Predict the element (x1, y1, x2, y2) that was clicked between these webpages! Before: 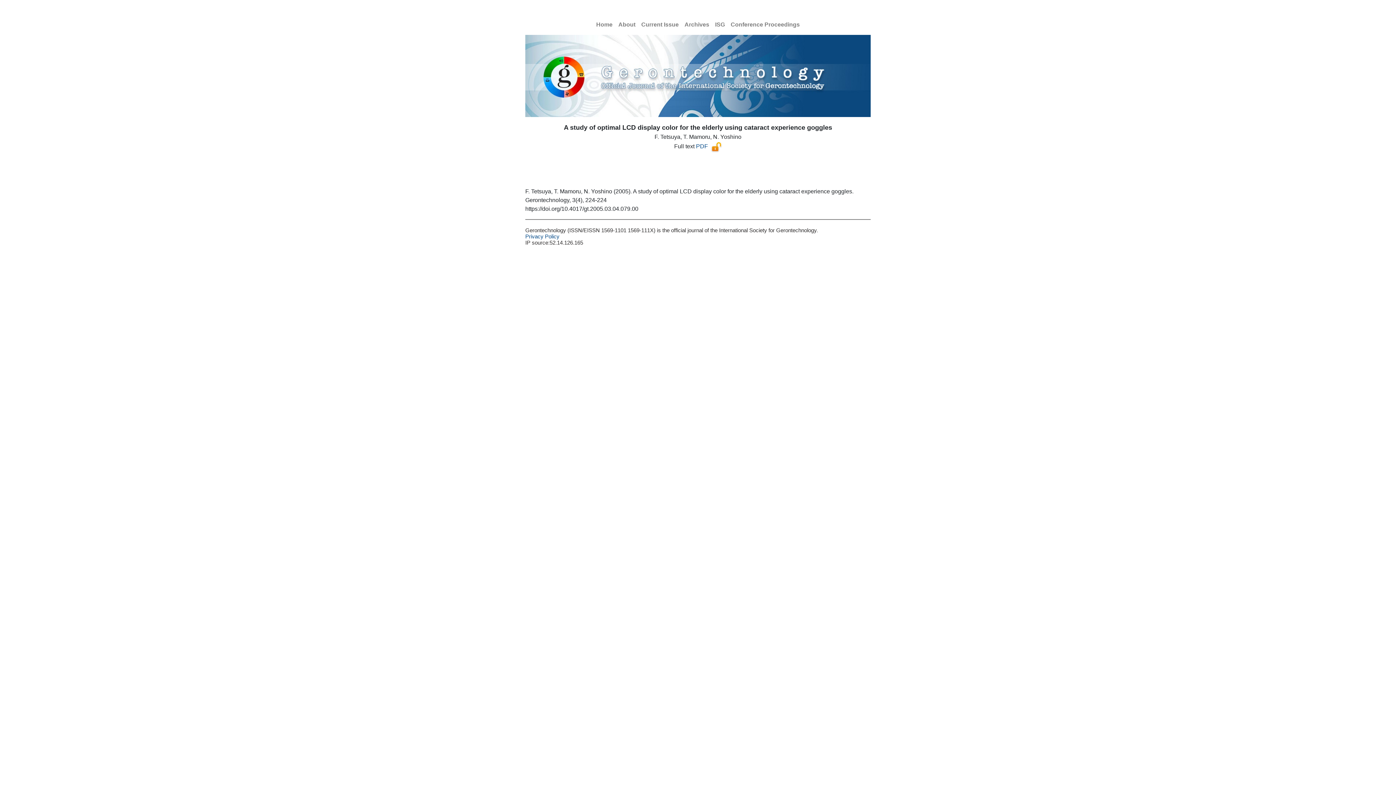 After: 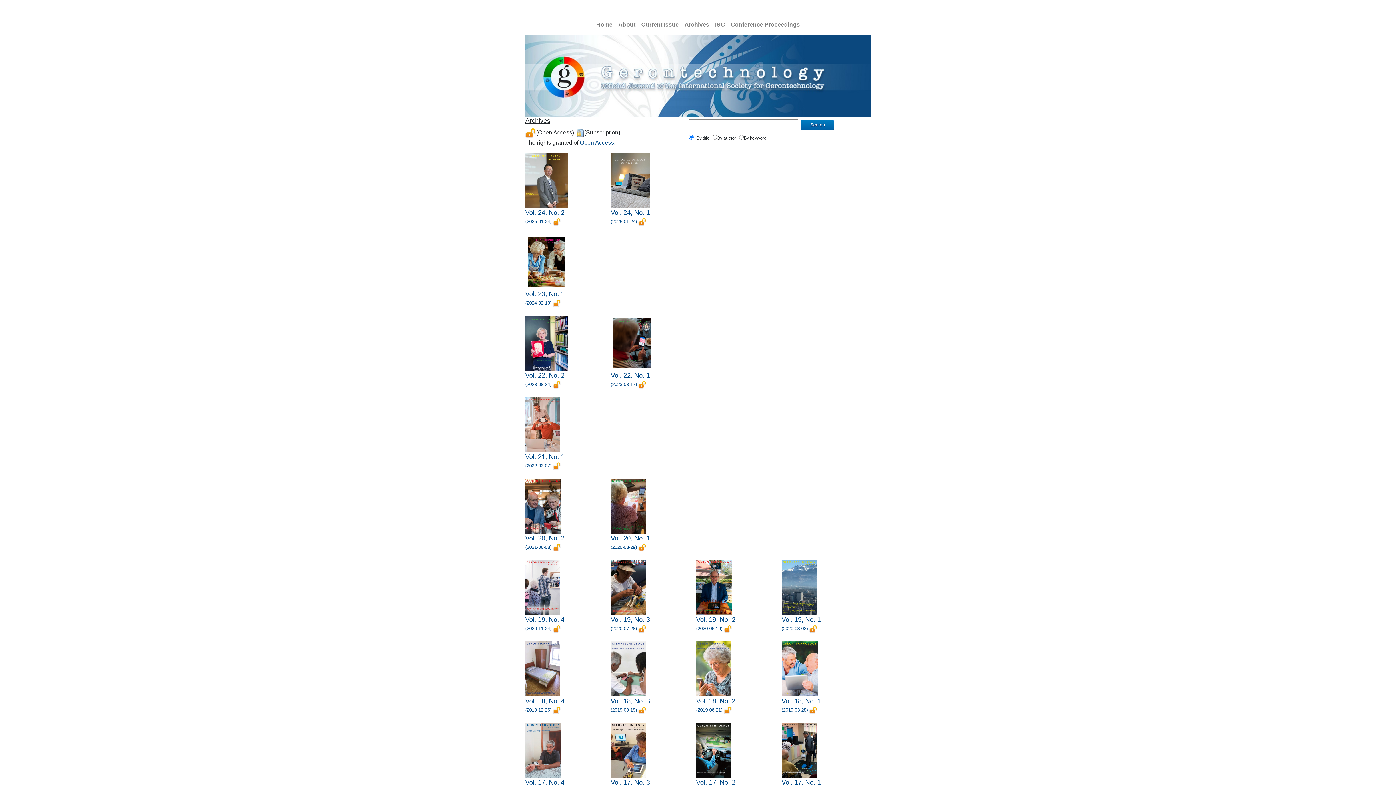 Action: bbox: (681, 17, 712, 32) label: Archives